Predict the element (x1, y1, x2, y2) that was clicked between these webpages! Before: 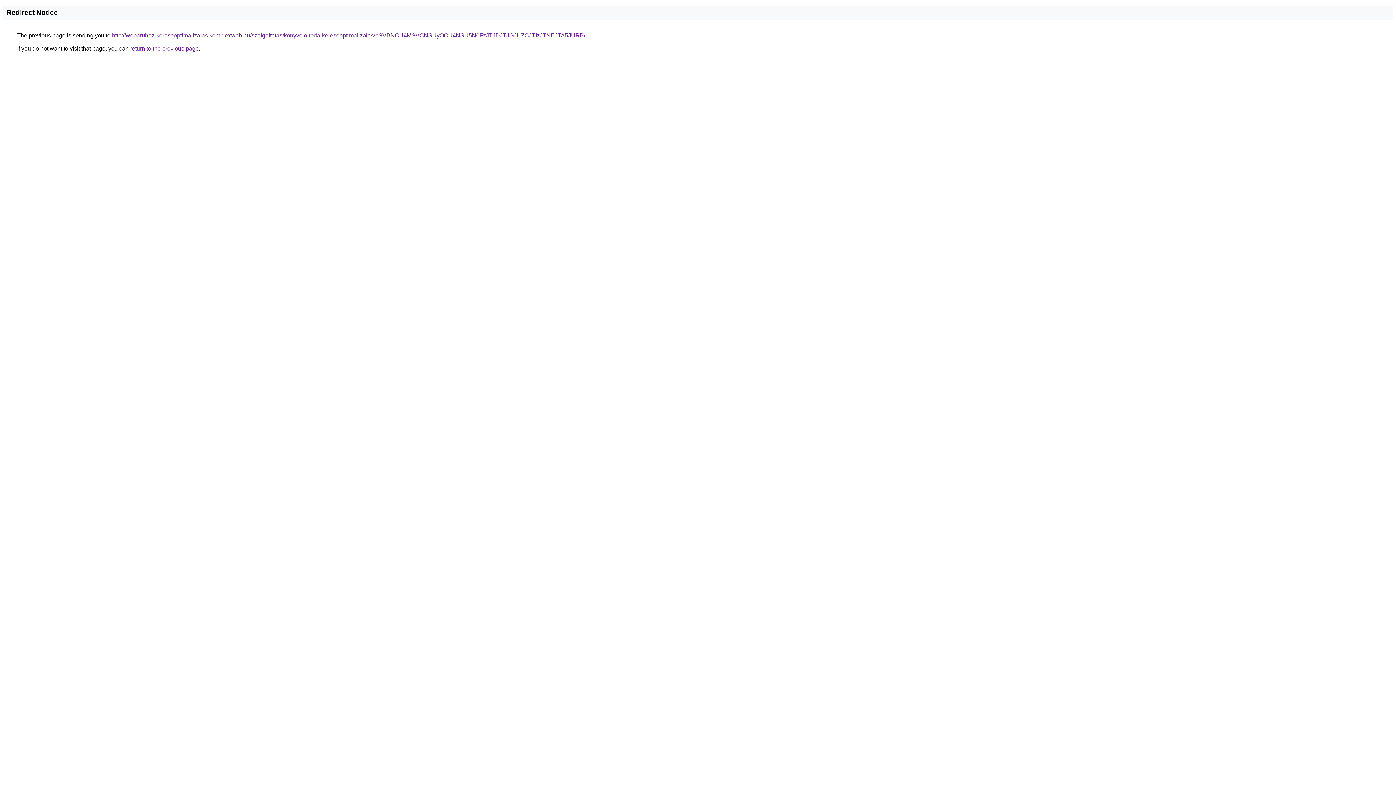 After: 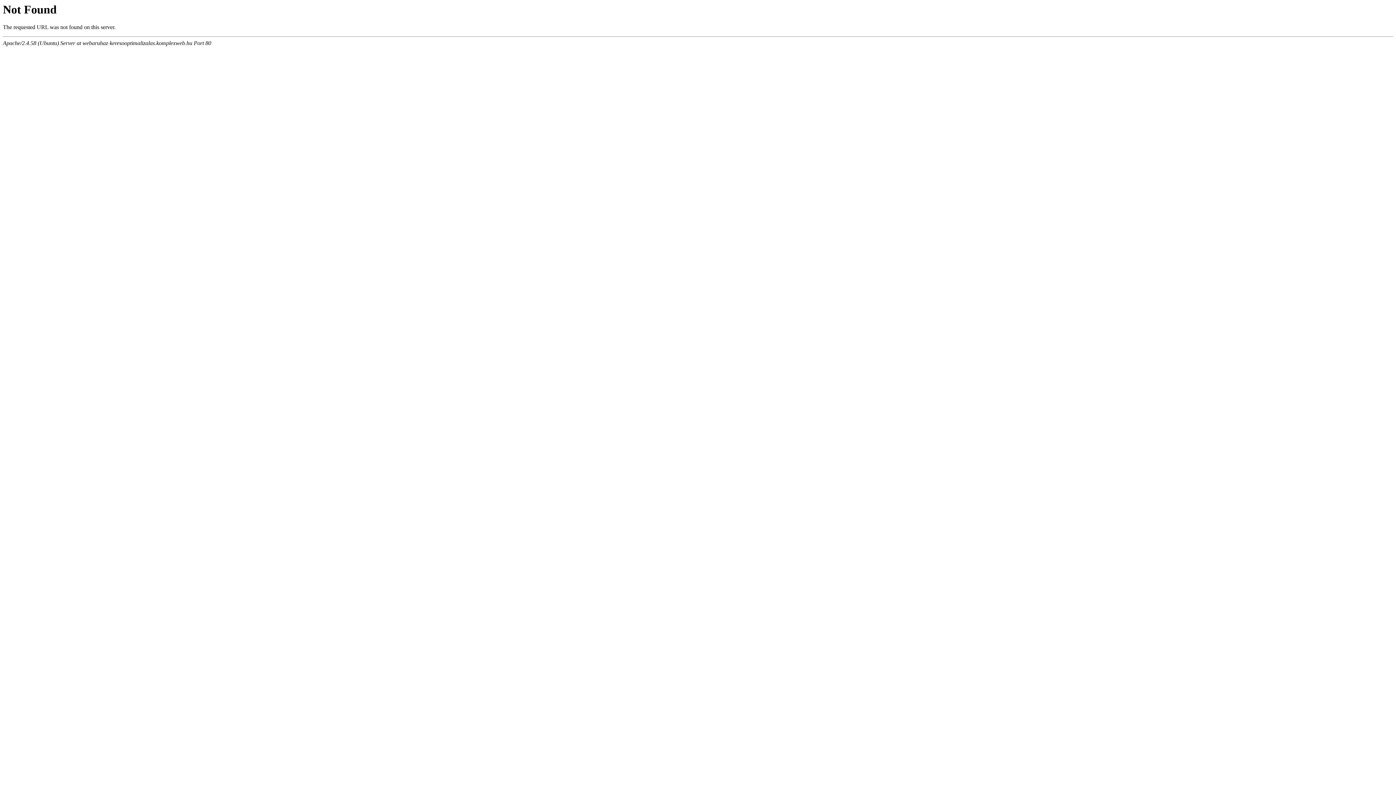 Action: bbox: (112, 32, 585, 38) label: http://webaruhaz-keresooptimalizalas.komplexweb.hu/szolgaltatas/konyveloiroda-keresooptimalizalas/bSVBNCU4MSVCNSUyOCU4NSU5N0FzJTJDJTJGJUZCJTIzJTNEJTA5JURB/